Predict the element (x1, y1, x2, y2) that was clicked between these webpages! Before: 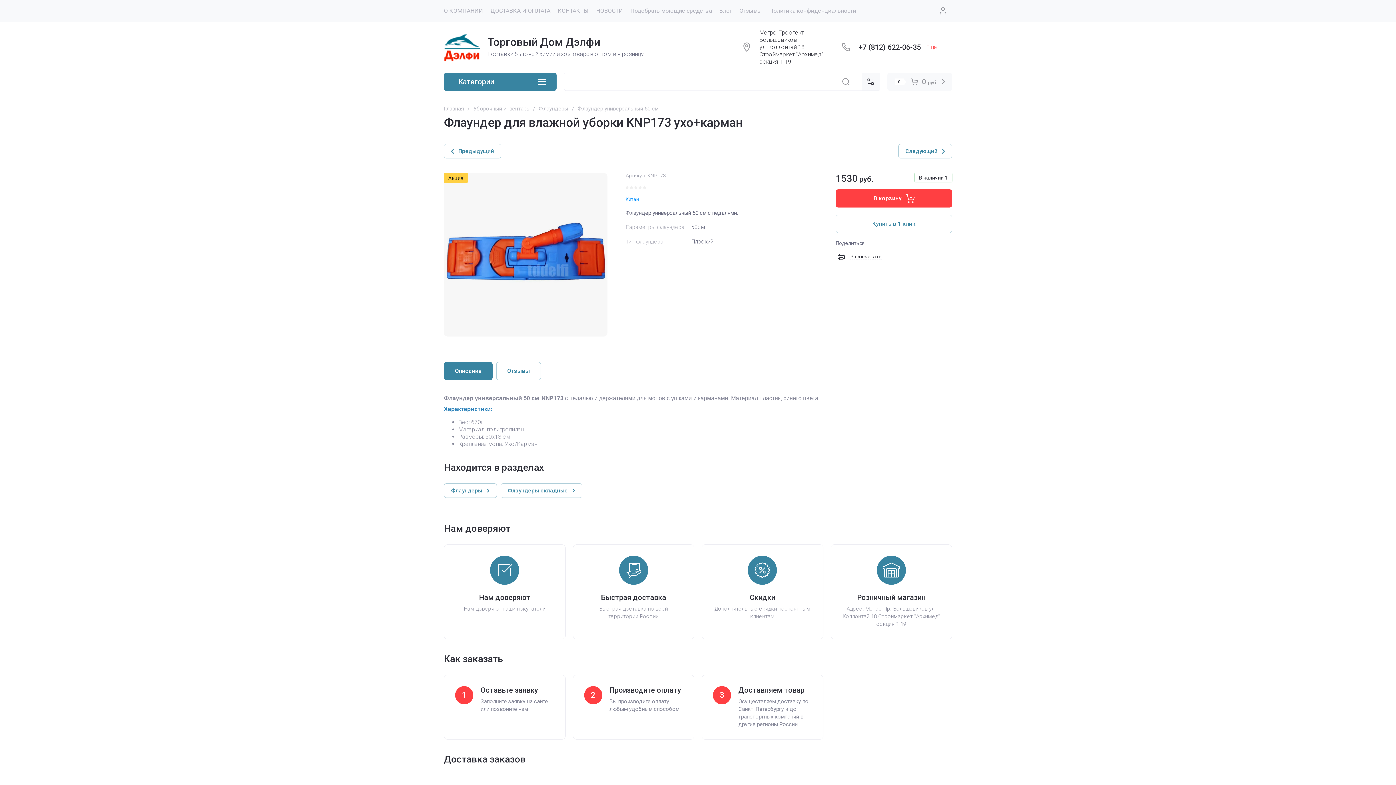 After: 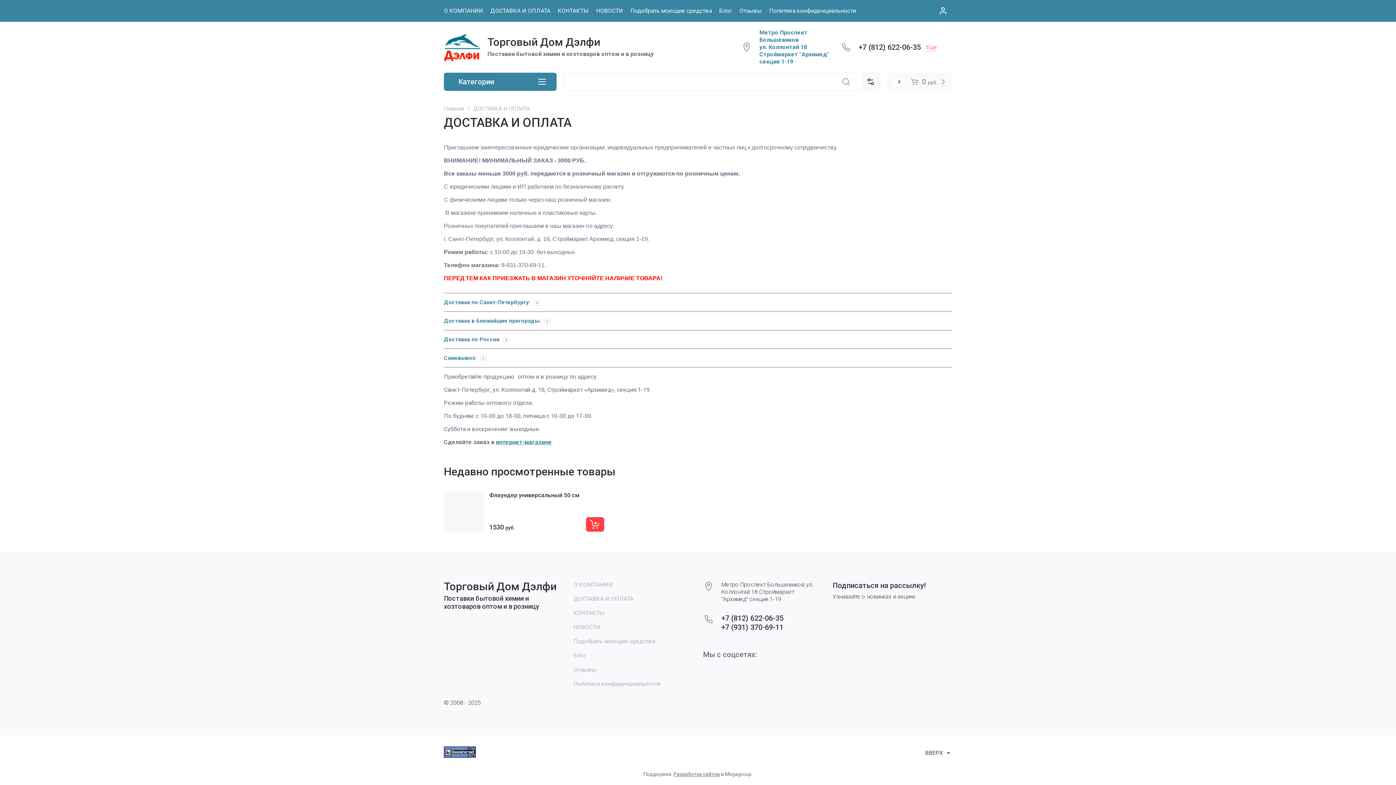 Action: label: ДОСТАВКА И ОПЛАТА bbox: (486, 0, 554, 21)